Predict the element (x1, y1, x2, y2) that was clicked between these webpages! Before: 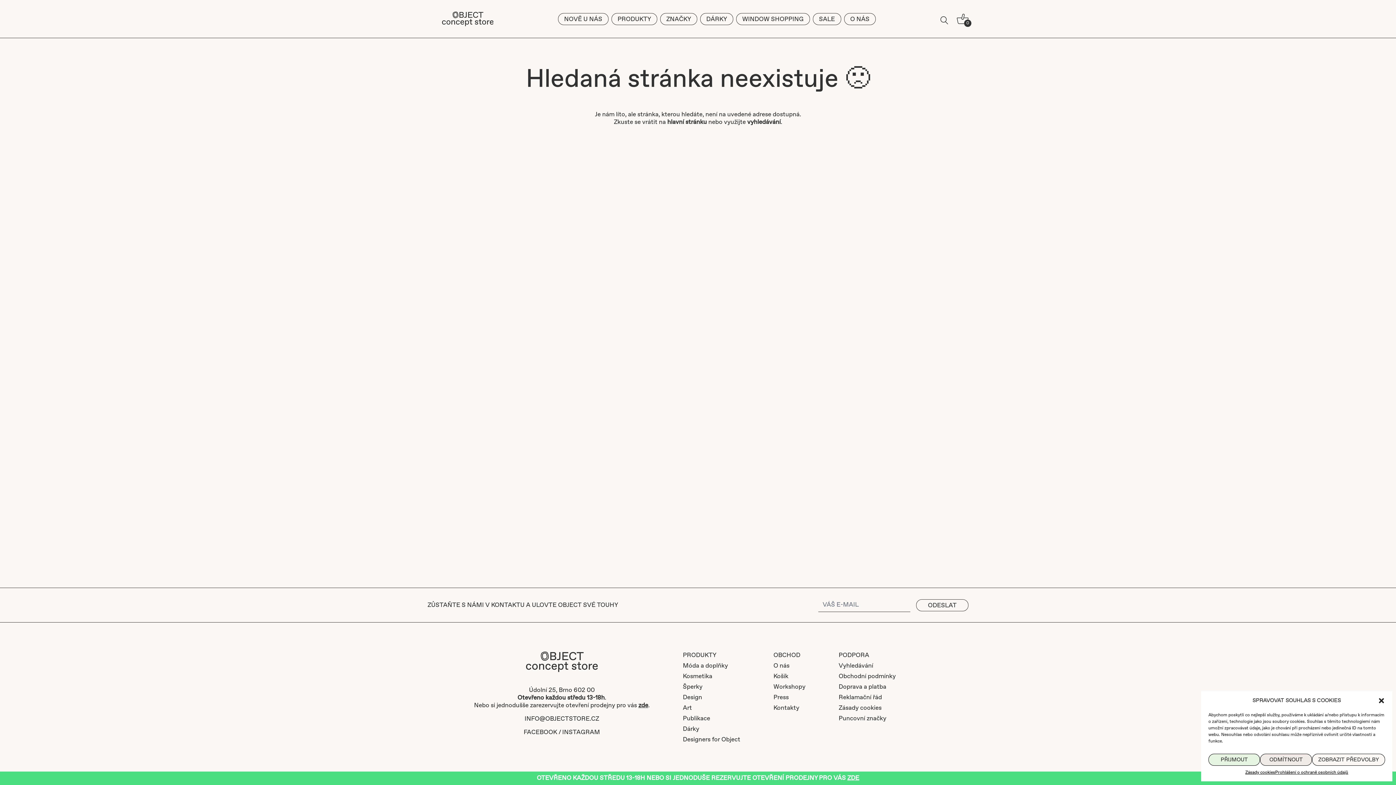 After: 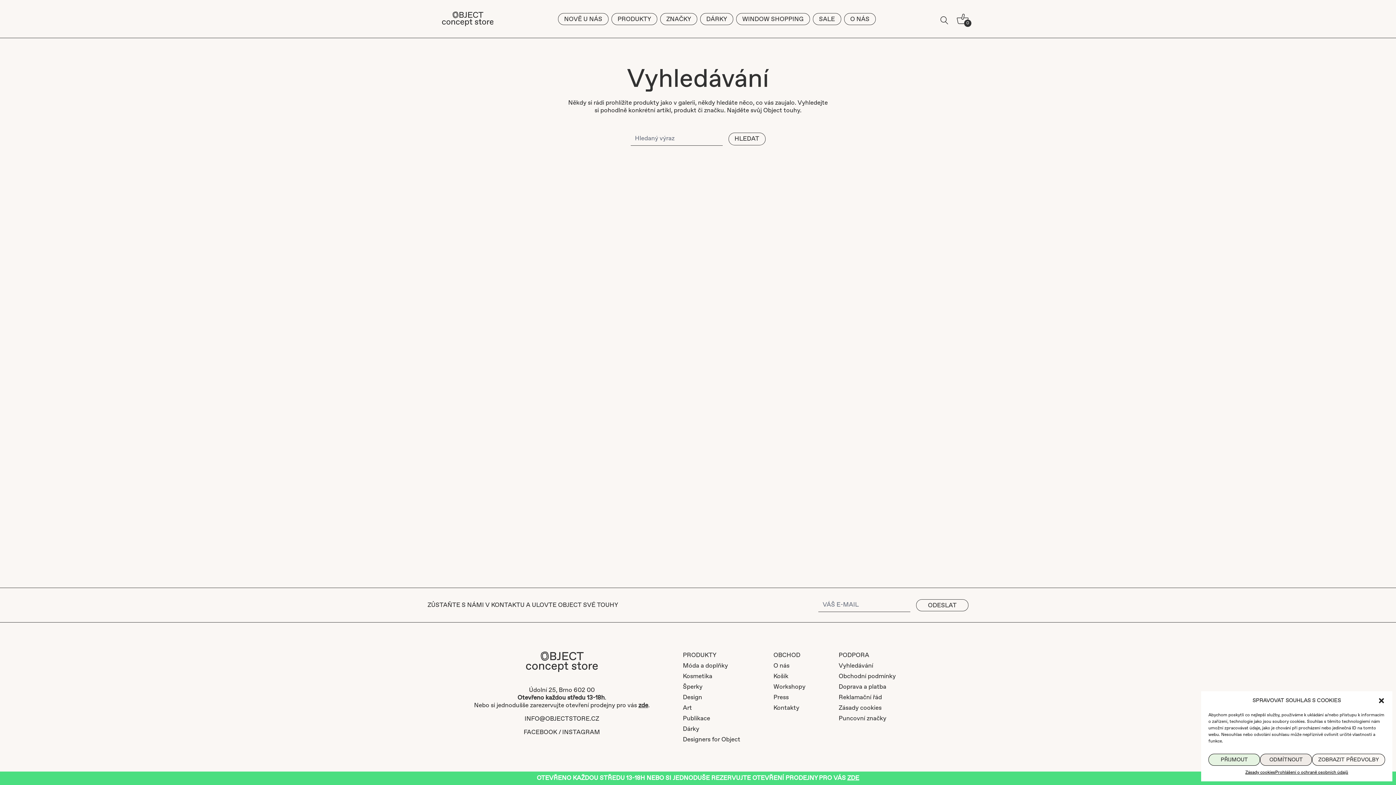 Action: label: Vyhledávání bbox: (838, 662, 895, 670)